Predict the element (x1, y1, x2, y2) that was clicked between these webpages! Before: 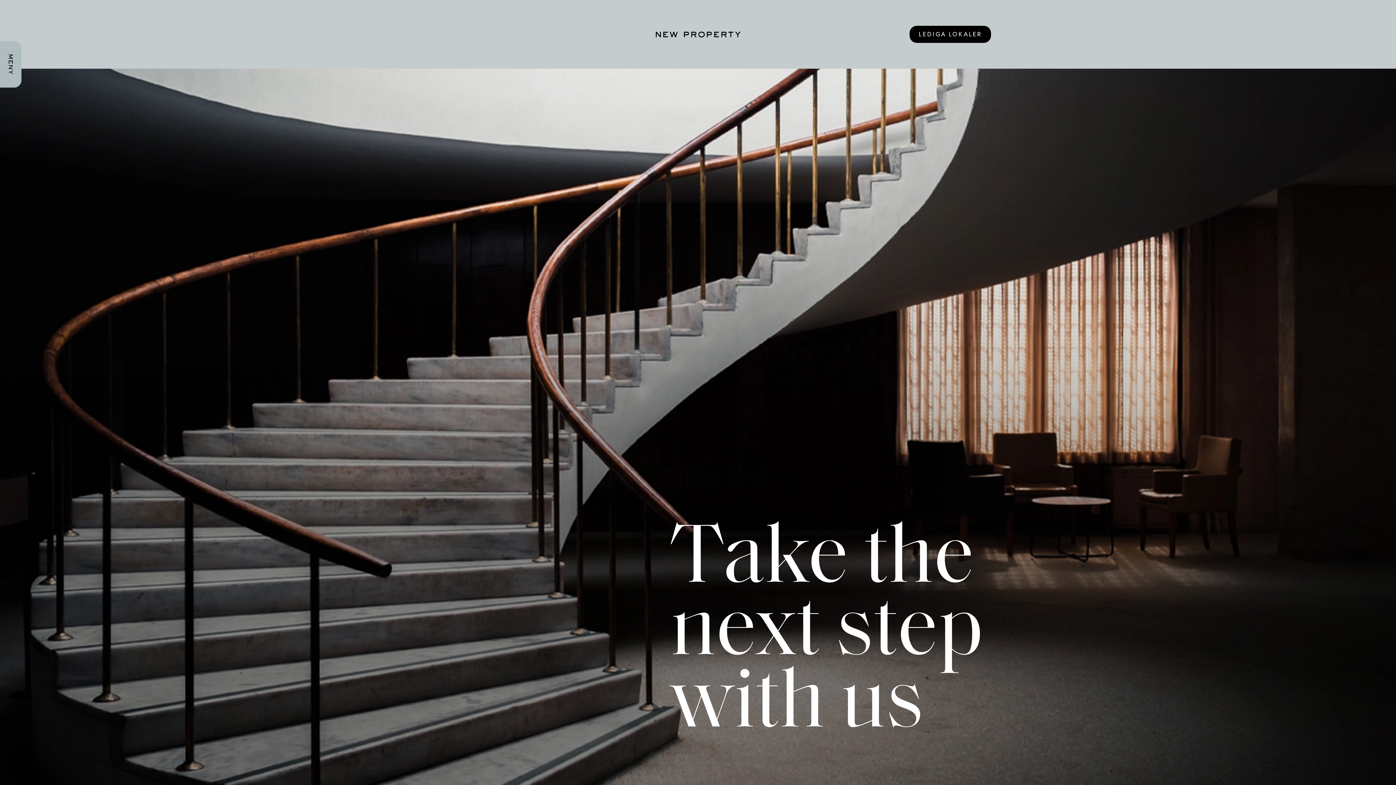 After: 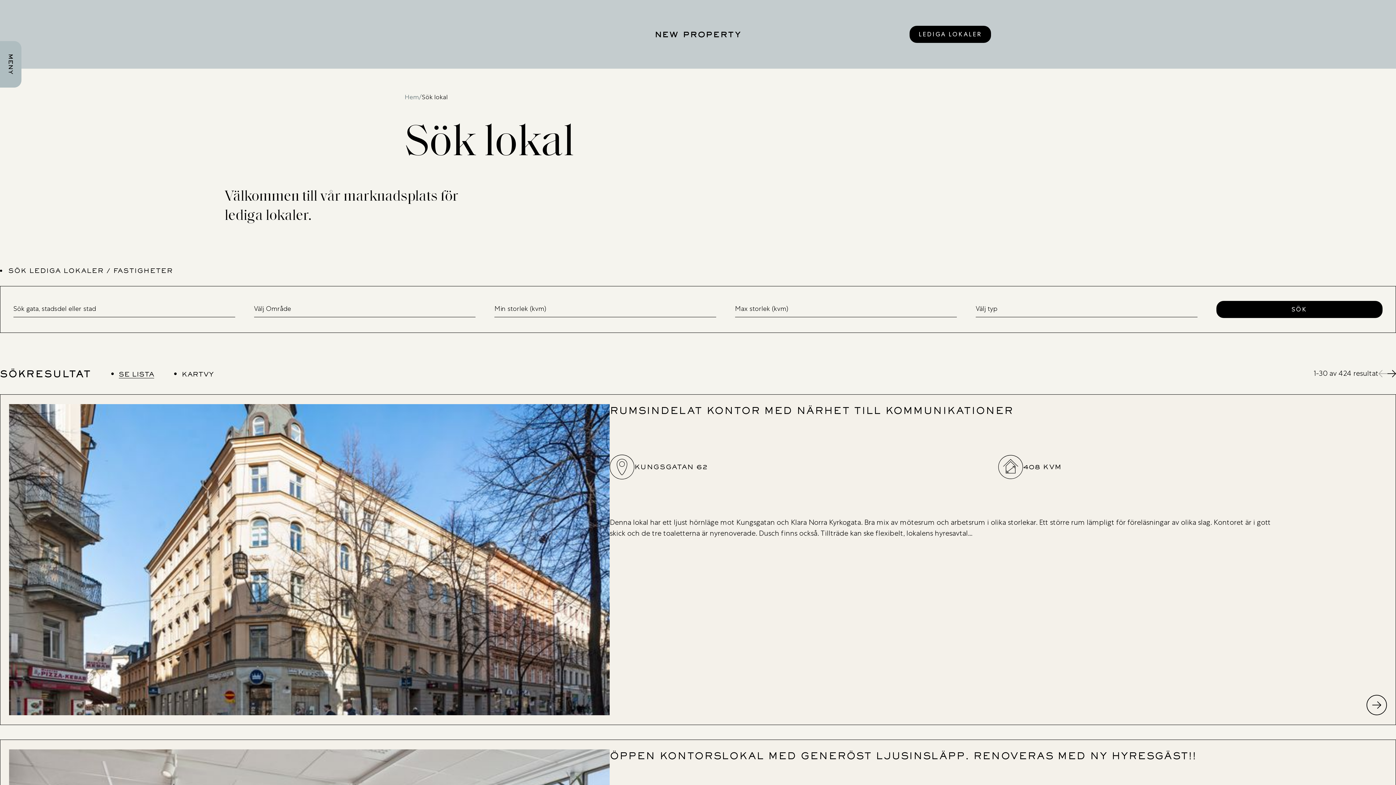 Action: bbox: (909, 25, 991, 42) label: LEDIGA LOKALER